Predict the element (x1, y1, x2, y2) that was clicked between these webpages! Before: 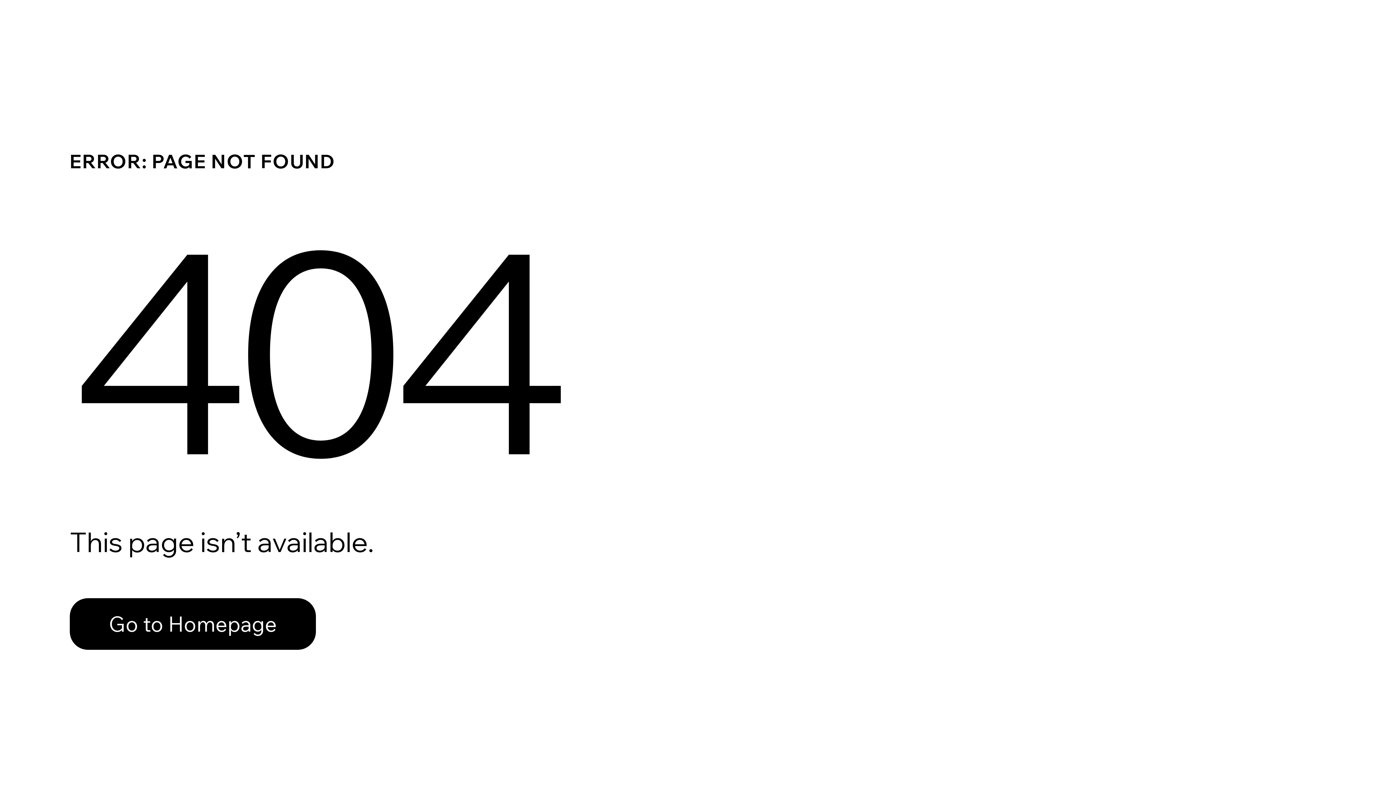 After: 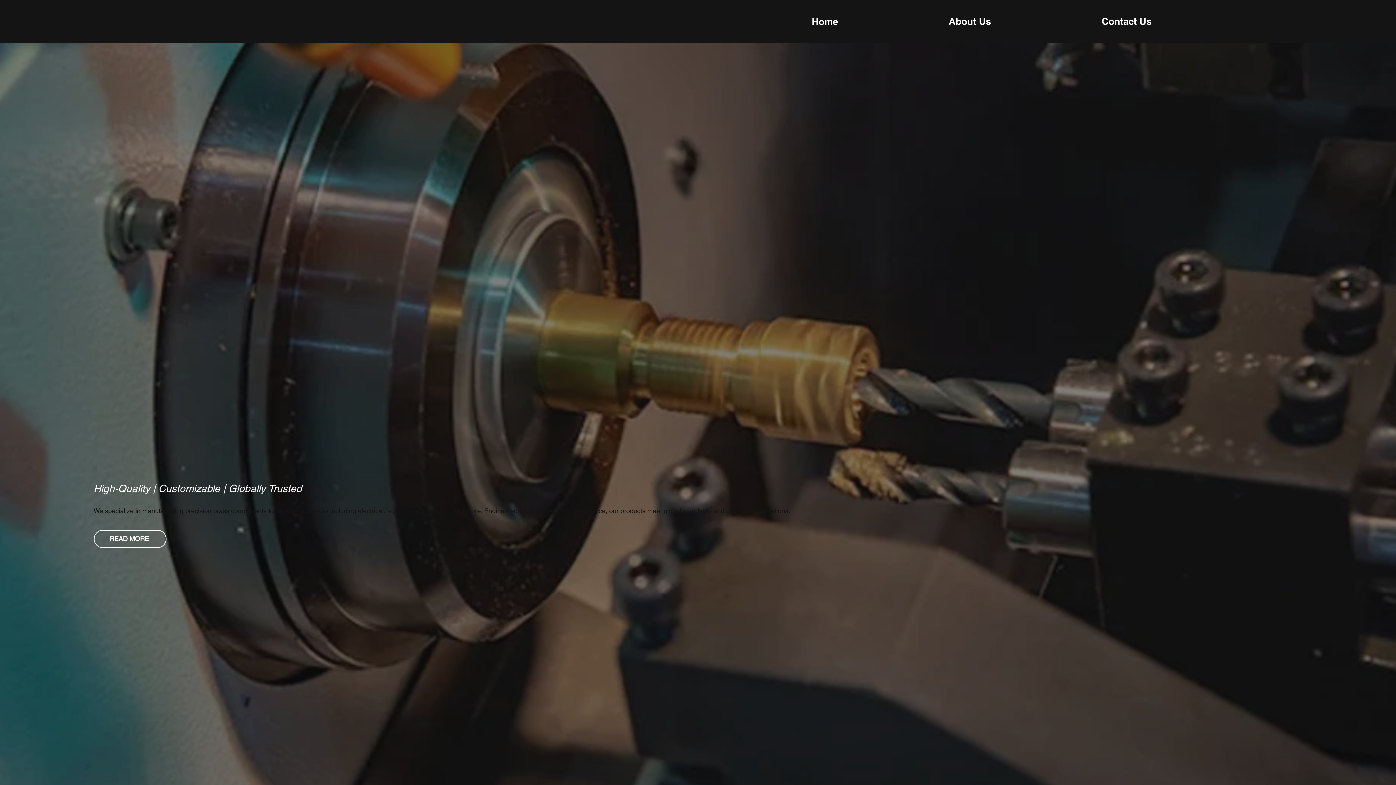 Action: label: Go to Homepage bbox: (69, 598, 316, 650)